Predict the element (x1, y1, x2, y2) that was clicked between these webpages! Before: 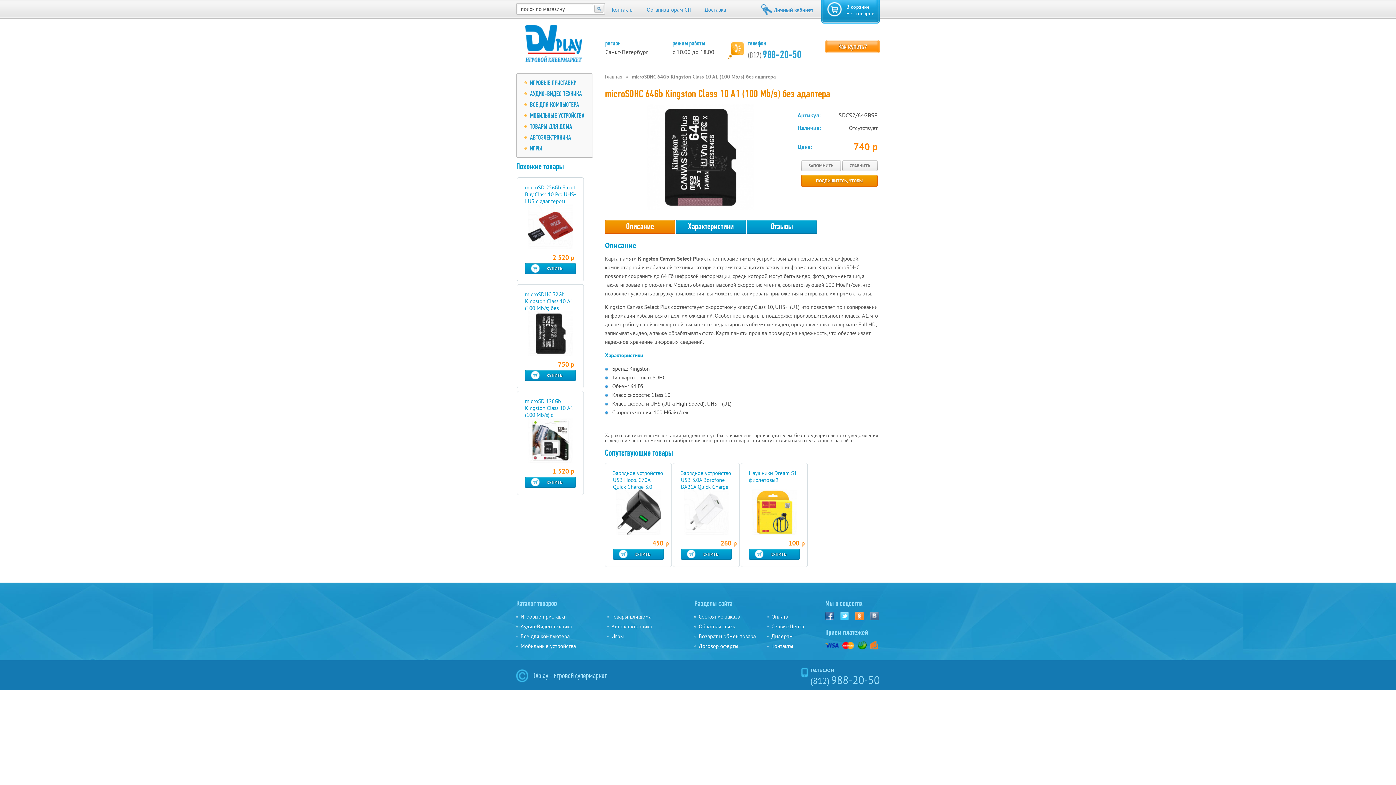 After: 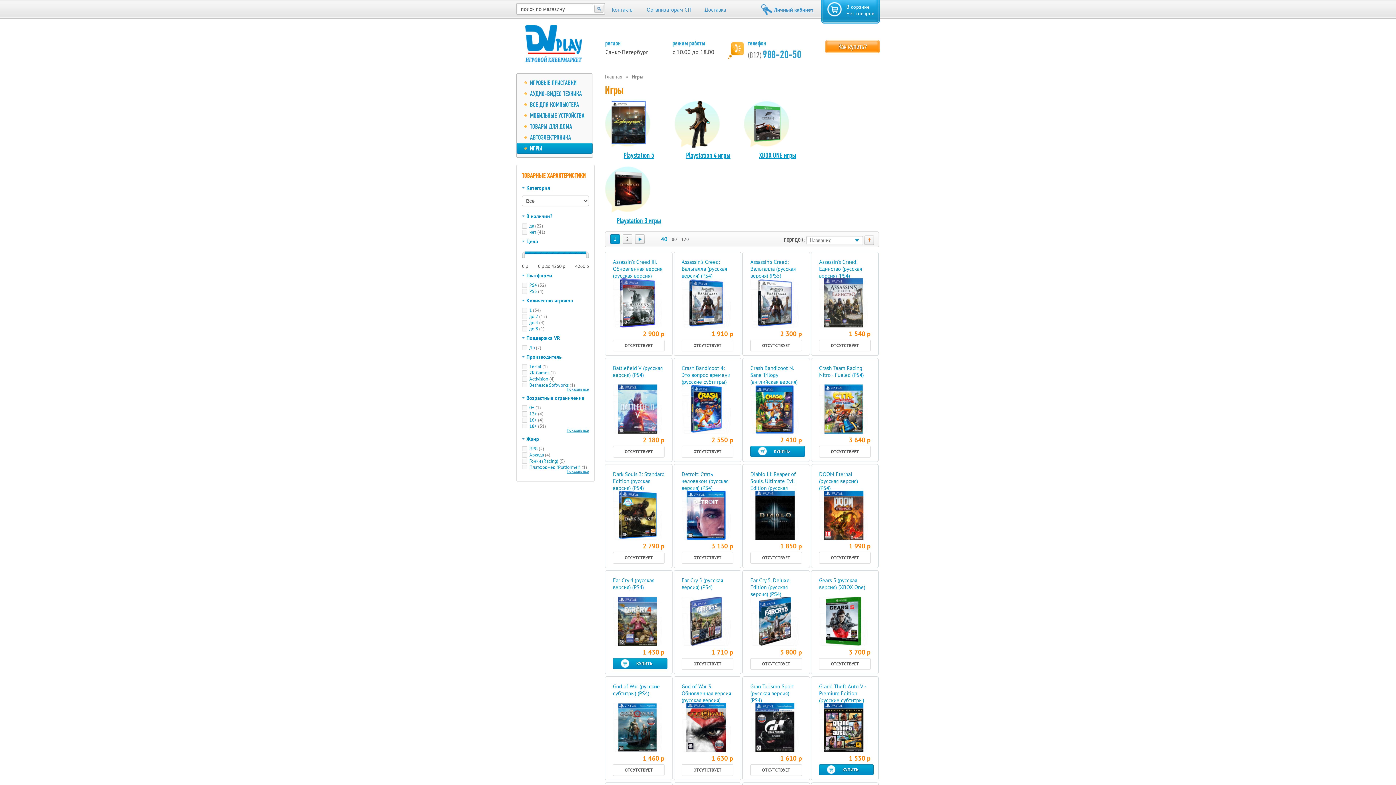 Action: label: ИГРЫ bbox: (516, 144, 592, 152)